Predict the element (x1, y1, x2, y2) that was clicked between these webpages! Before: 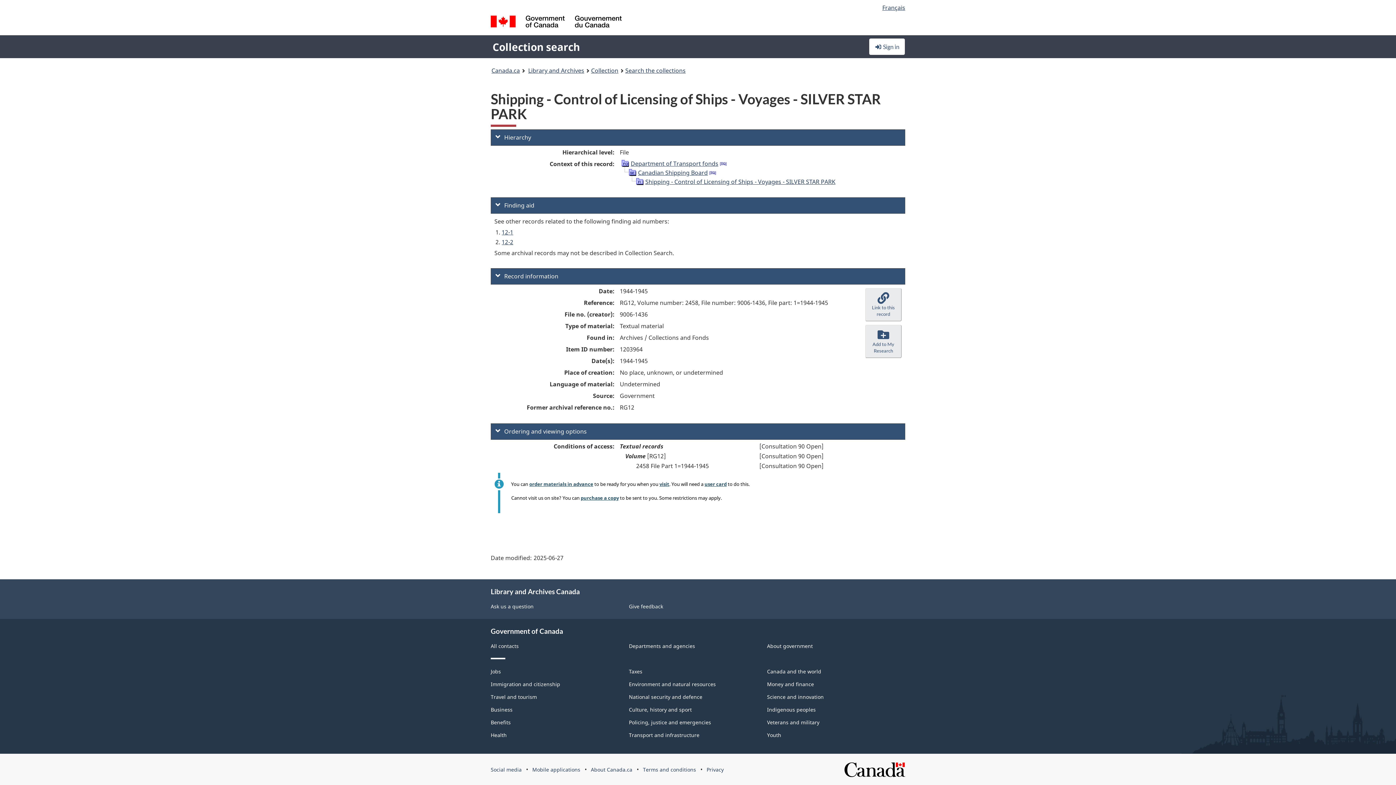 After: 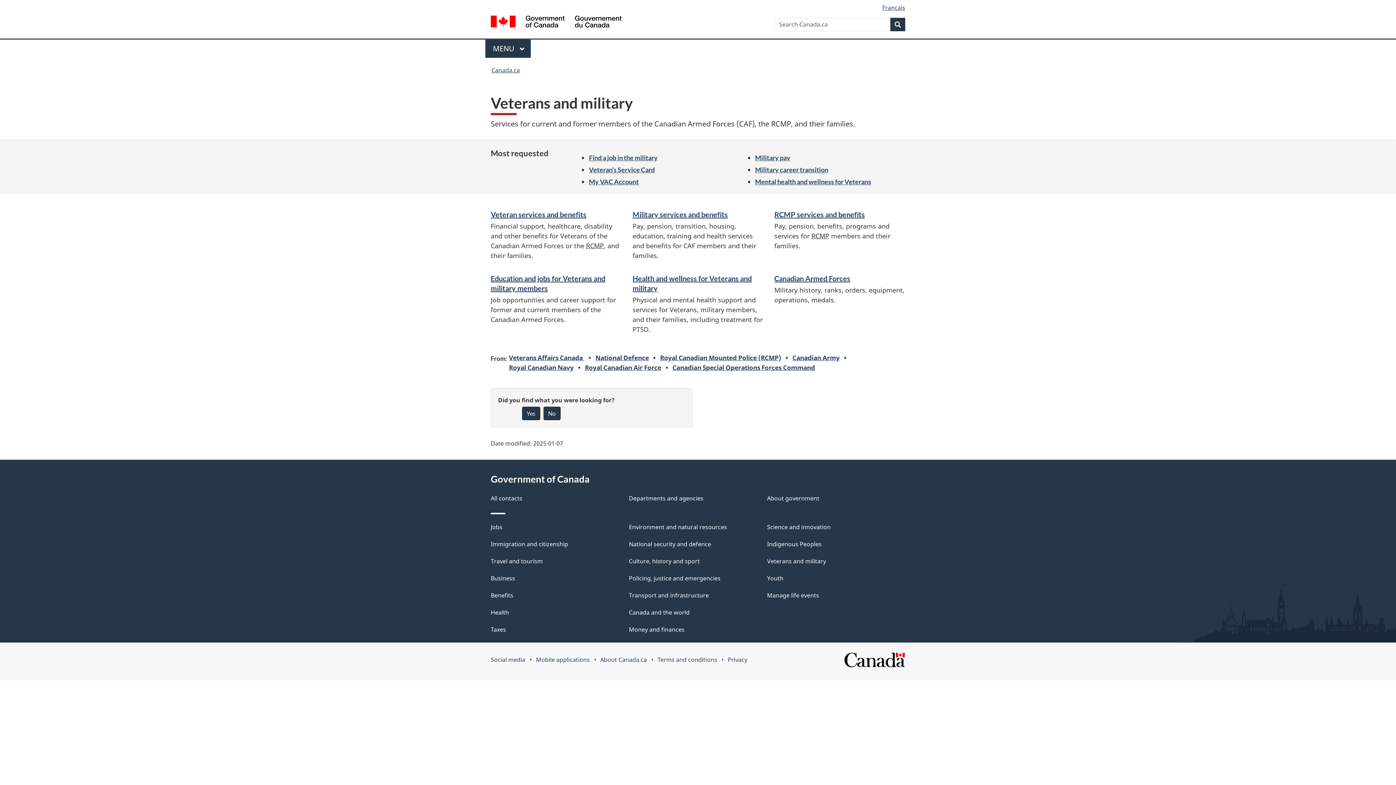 Action: label: Veterans and military bbox: (767, 719, 819, 726)